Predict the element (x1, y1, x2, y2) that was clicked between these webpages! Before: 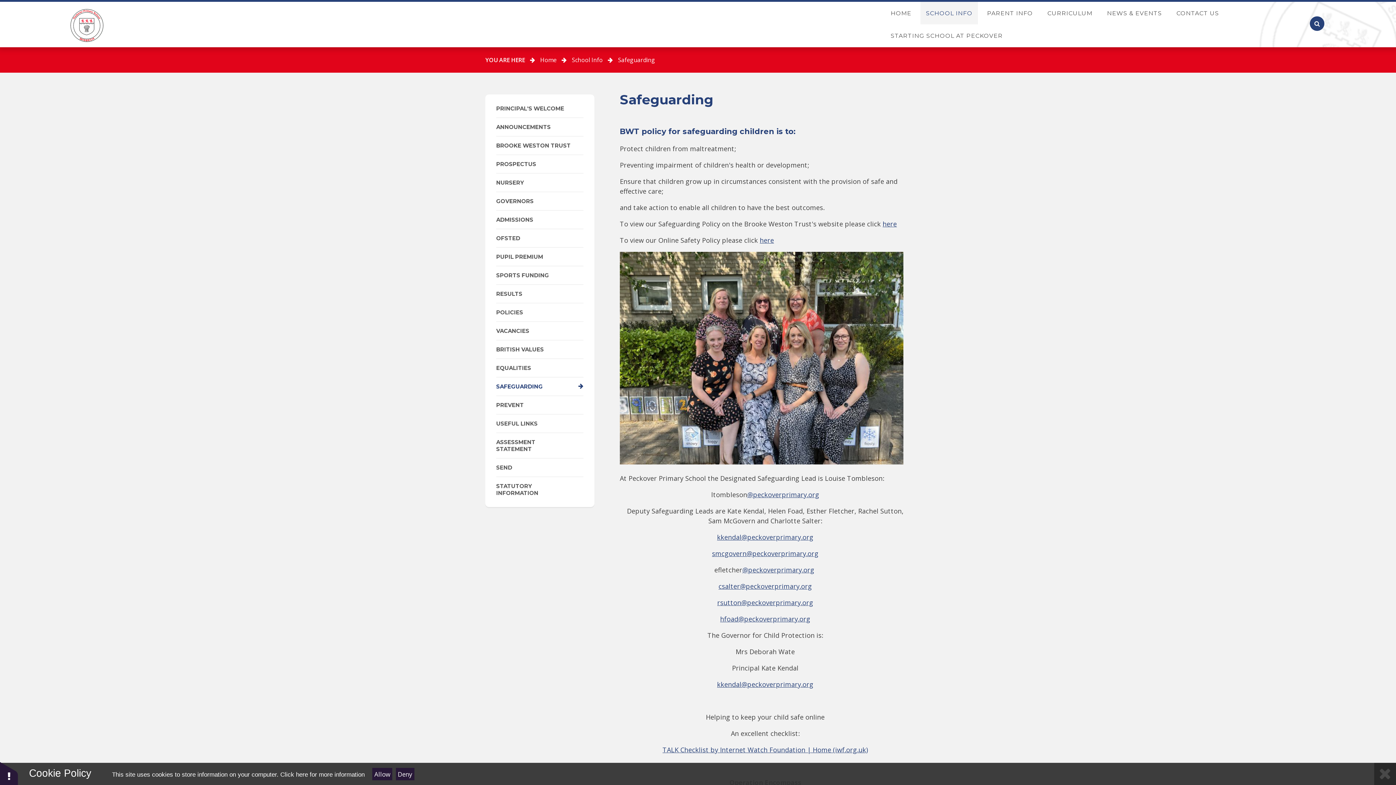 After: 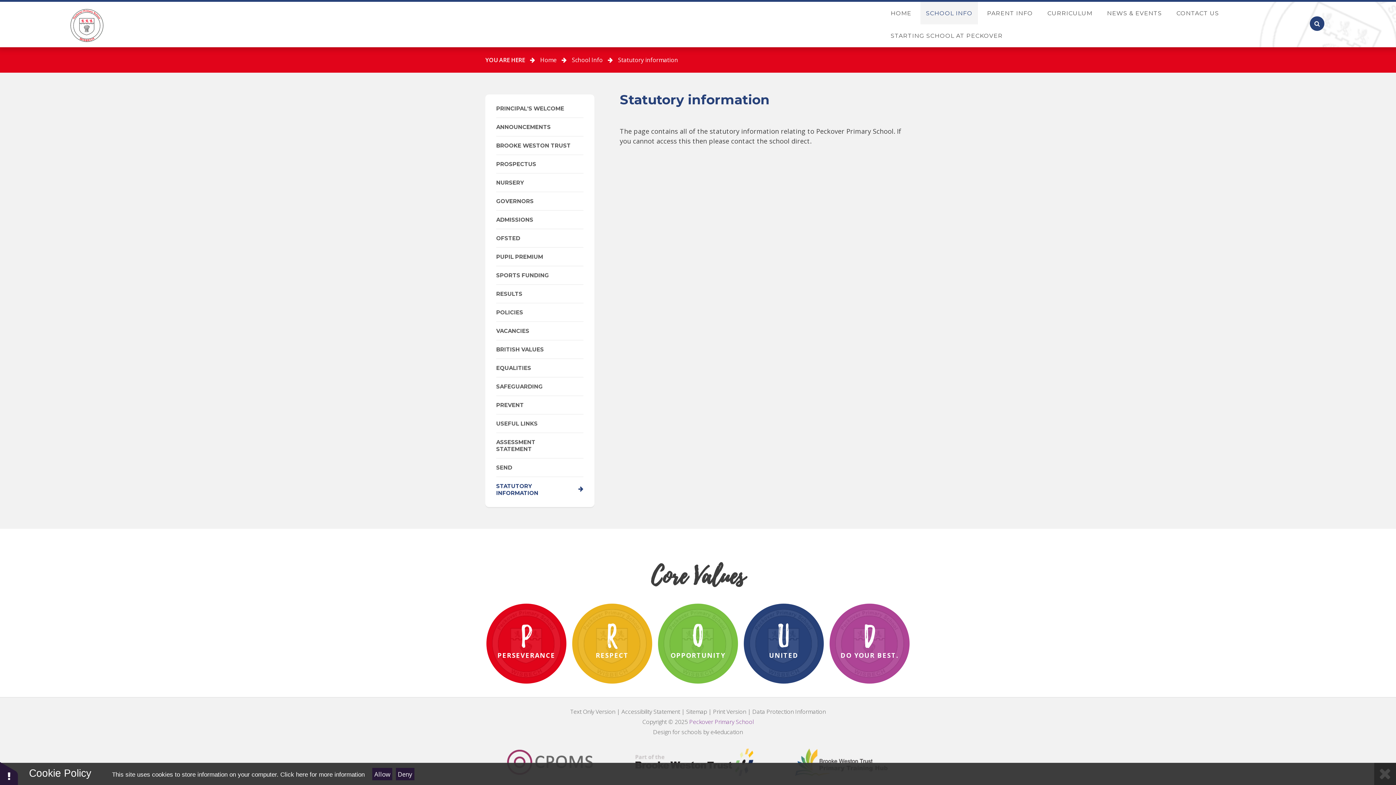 Action: label: STATUTORY INFORMATION bbox: (496, 477, 583, 502)